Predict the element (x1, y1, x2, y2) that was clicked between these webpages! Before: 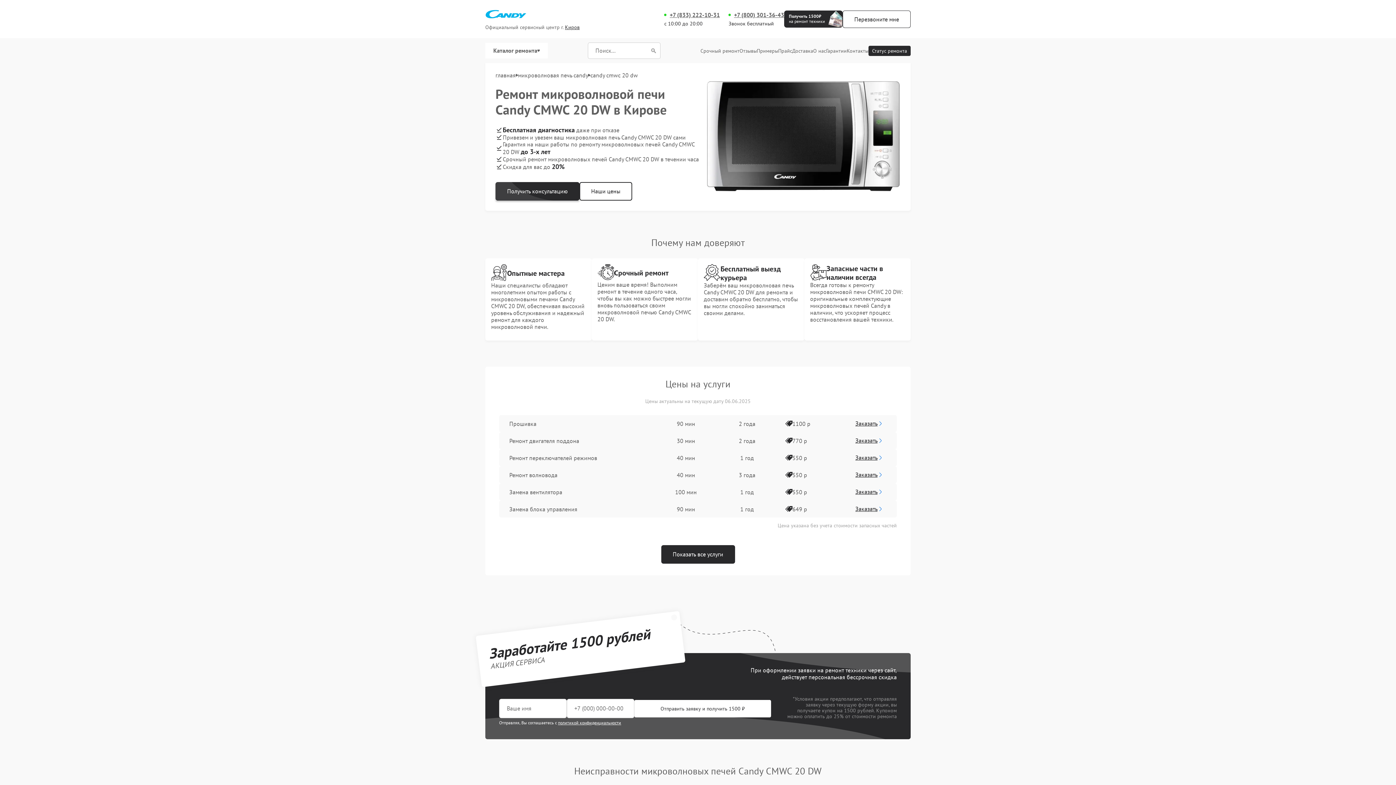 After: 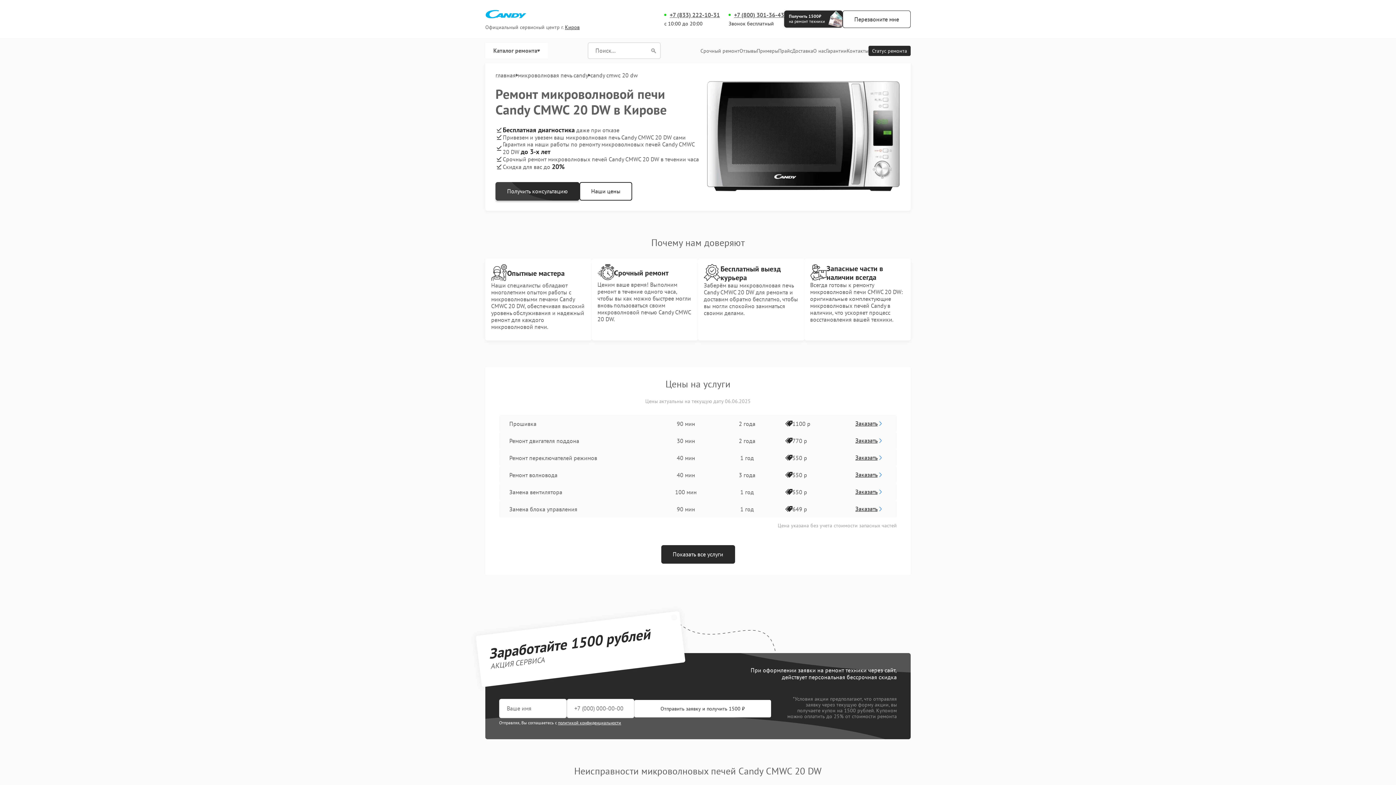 Action: bbox: (634, 700, 771, 717) label: Отправить заявку и получить 1500 ₽